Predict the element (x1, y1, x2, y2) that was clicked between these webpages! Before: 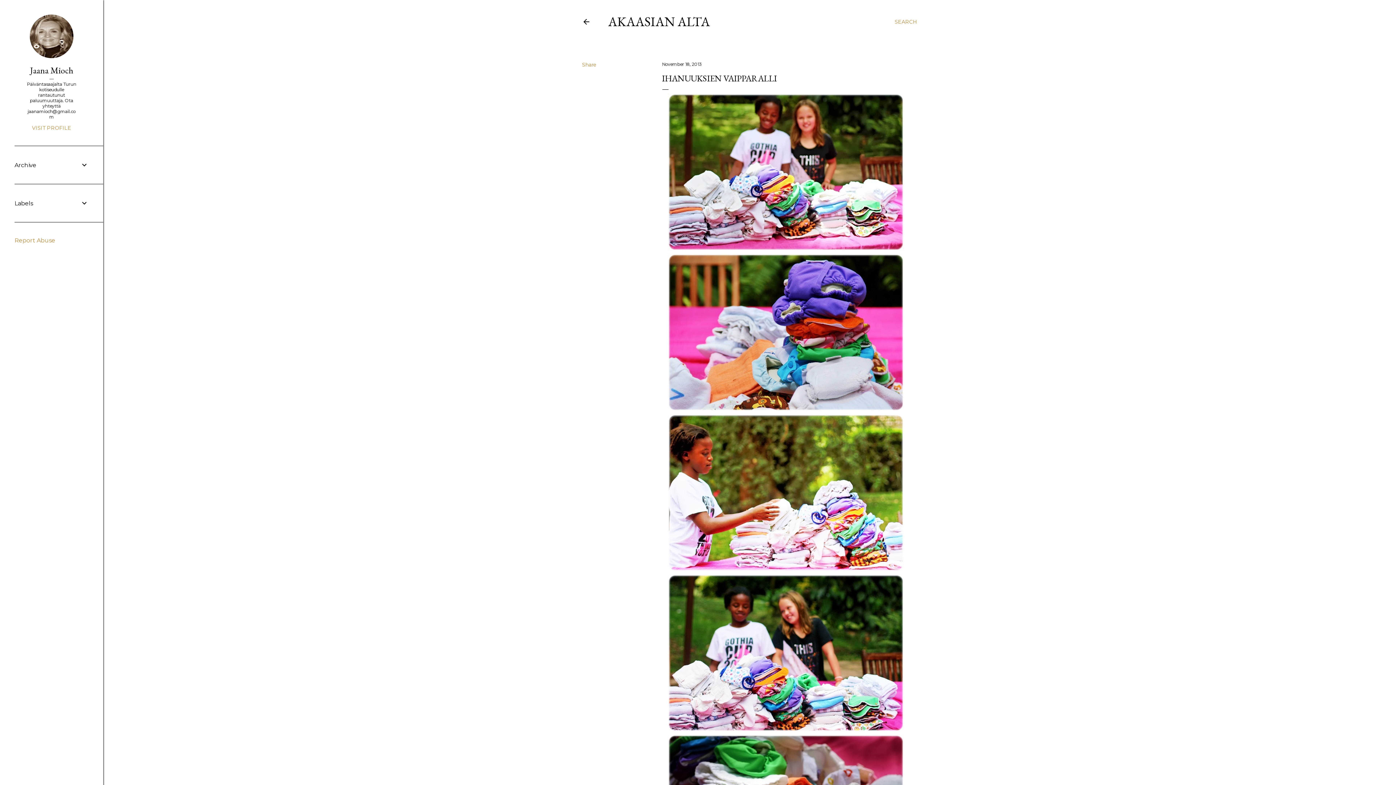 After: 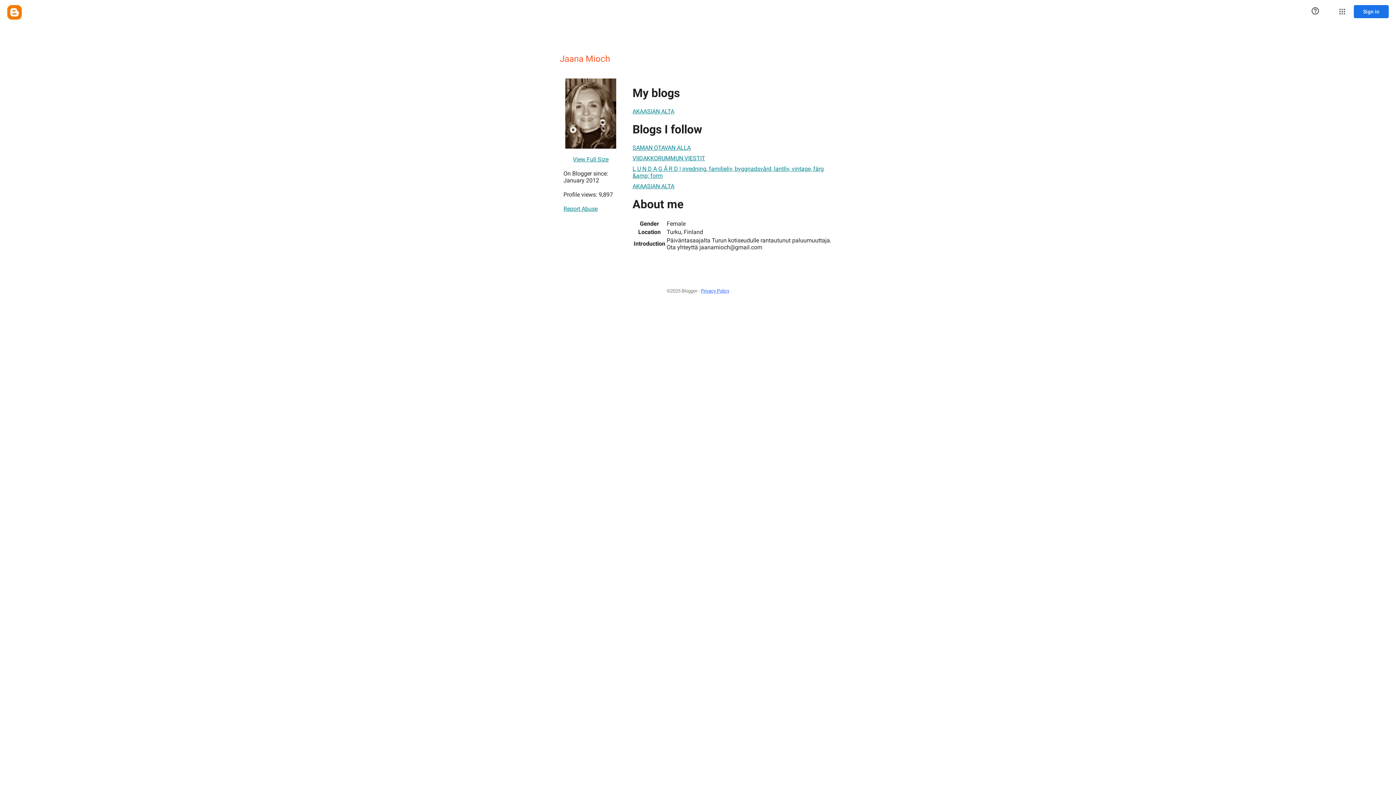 Action: label: Jaana Mioch bbox: (14, 64, 88, 76)